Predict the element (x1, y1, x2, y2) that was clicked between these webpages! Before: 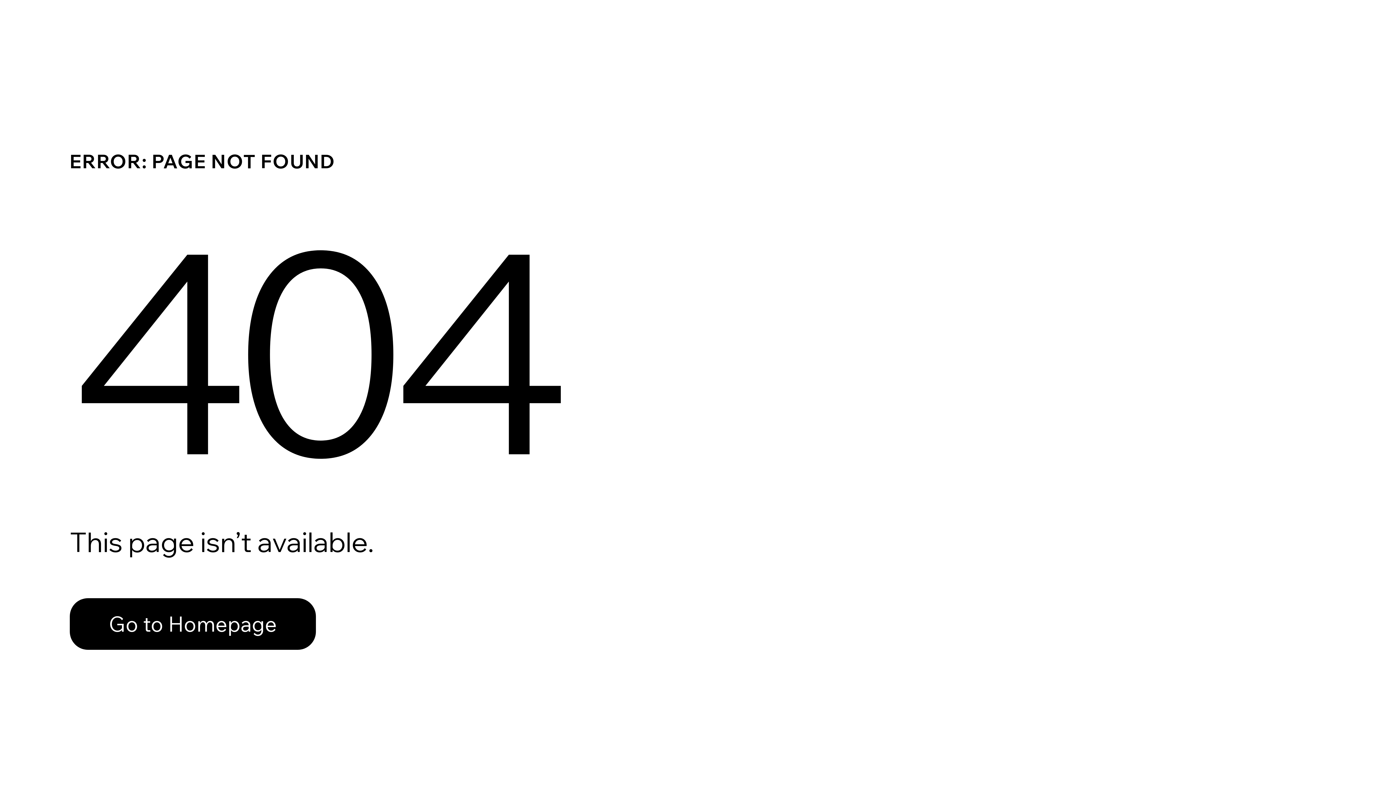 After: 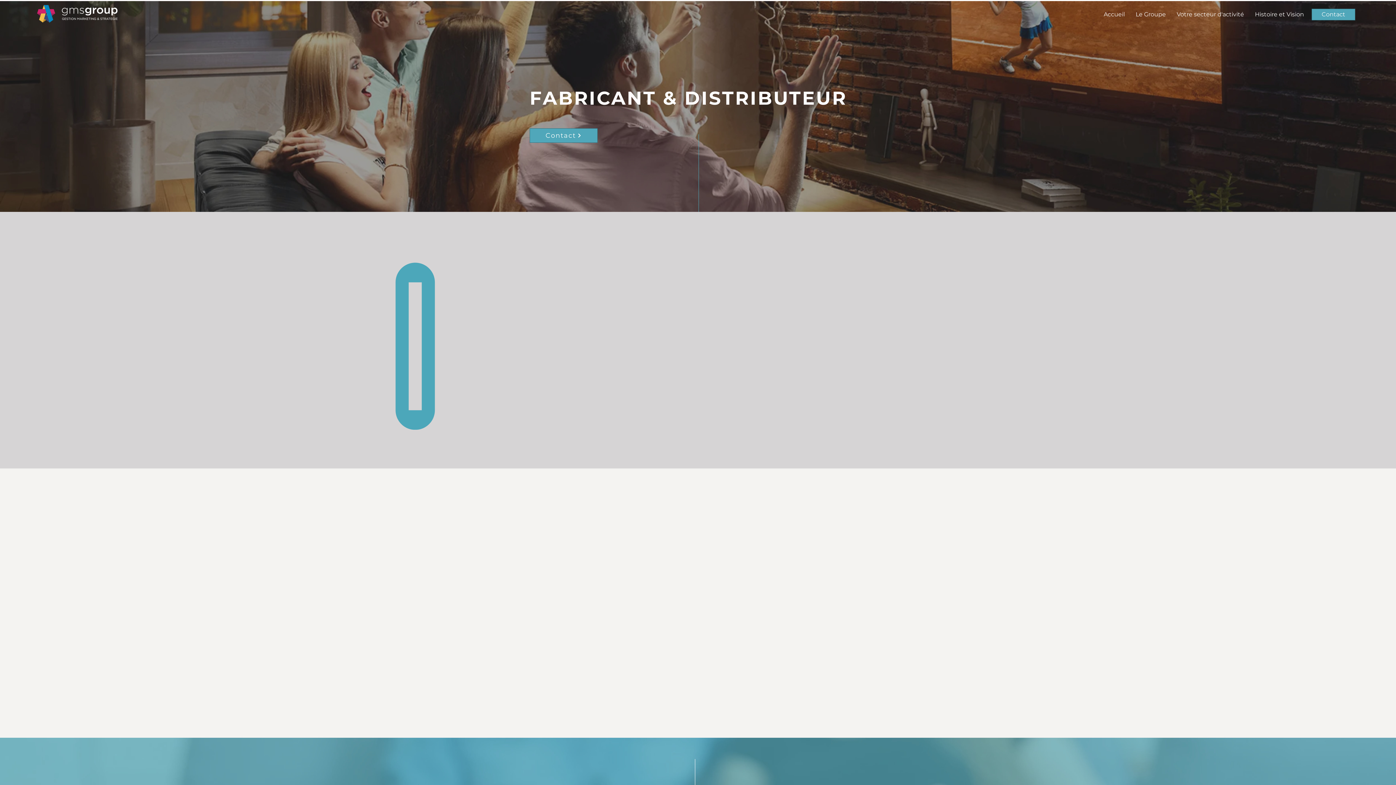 Action: label: Go to Homepage bbox: (69, 582, 768, 659)